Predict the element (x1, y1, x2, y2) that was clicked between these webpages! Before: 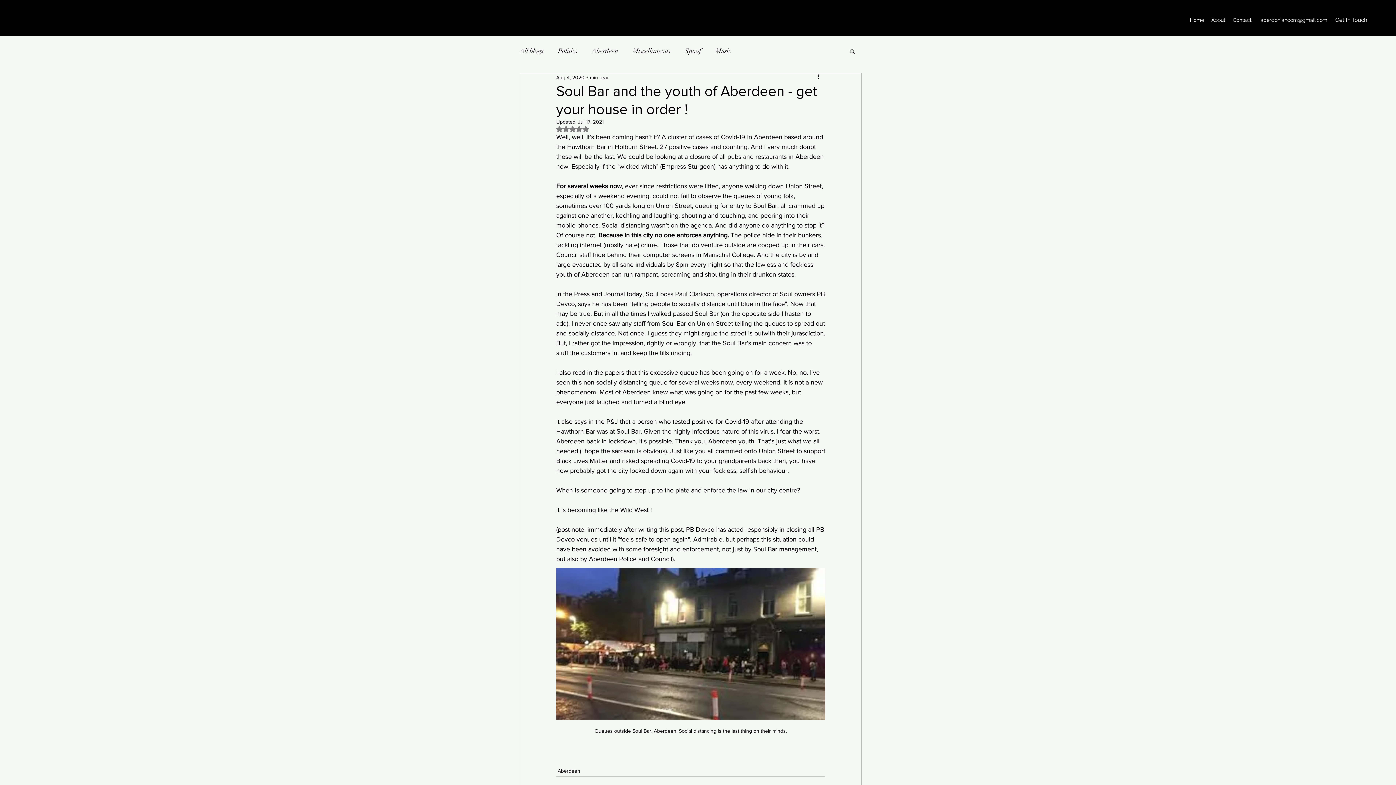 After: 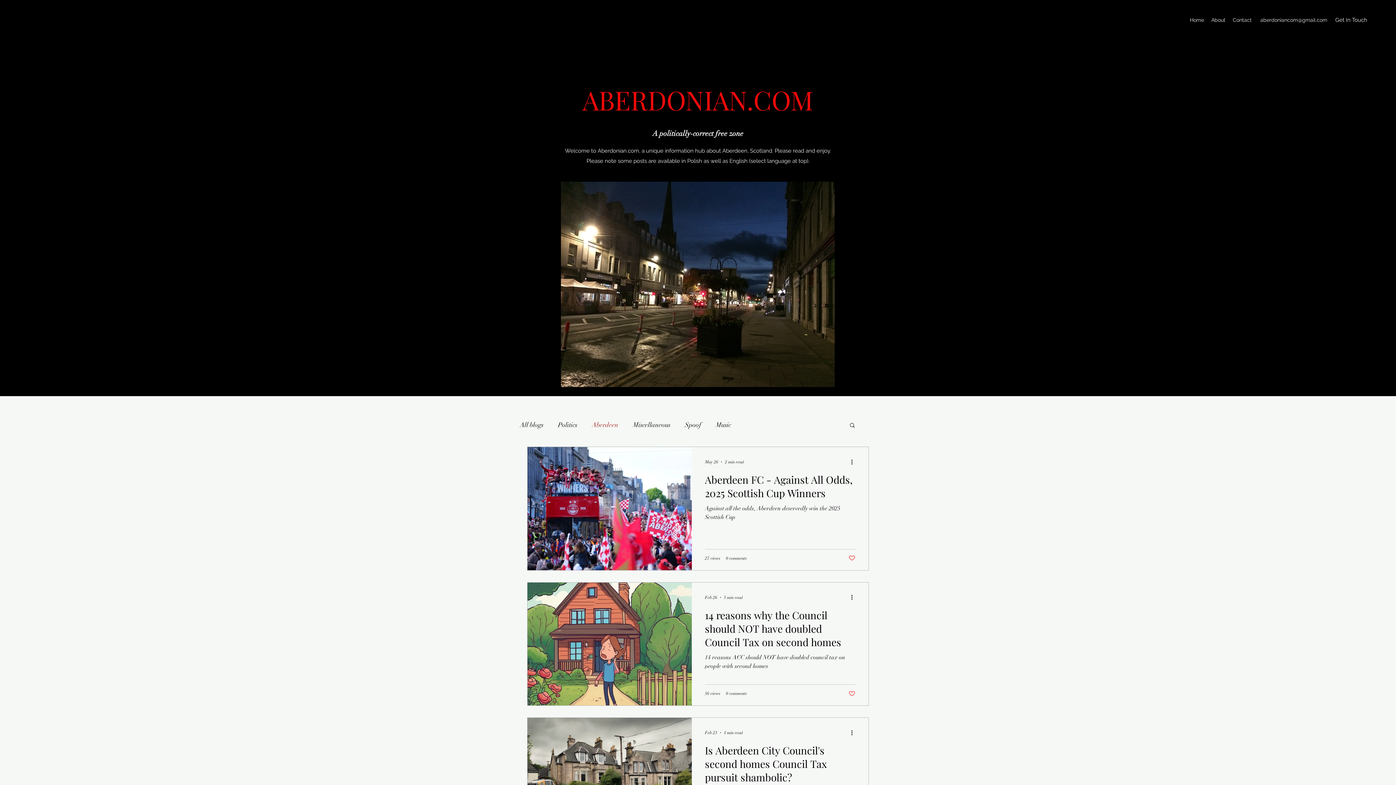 Action: bbox: (557, 767, 580, 775) label: Aberdeen